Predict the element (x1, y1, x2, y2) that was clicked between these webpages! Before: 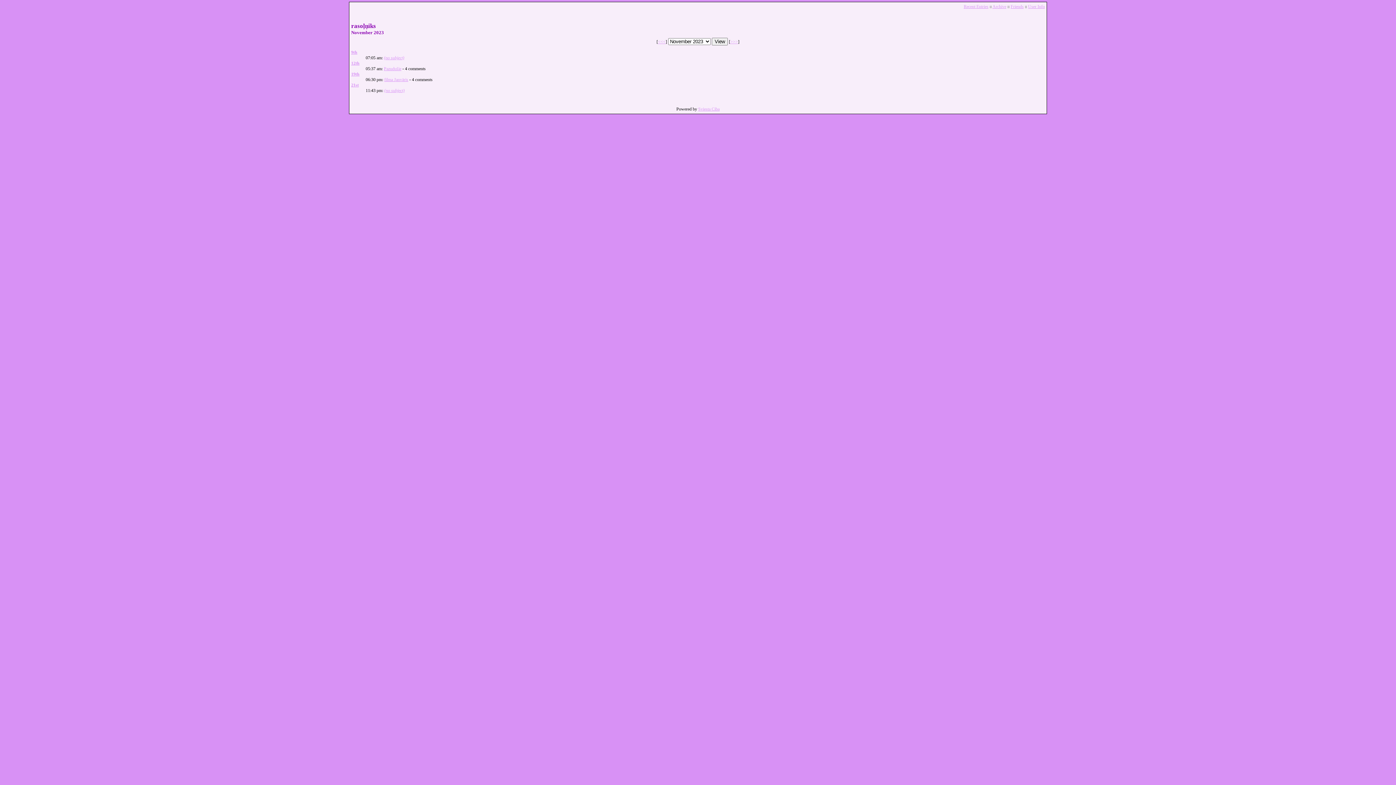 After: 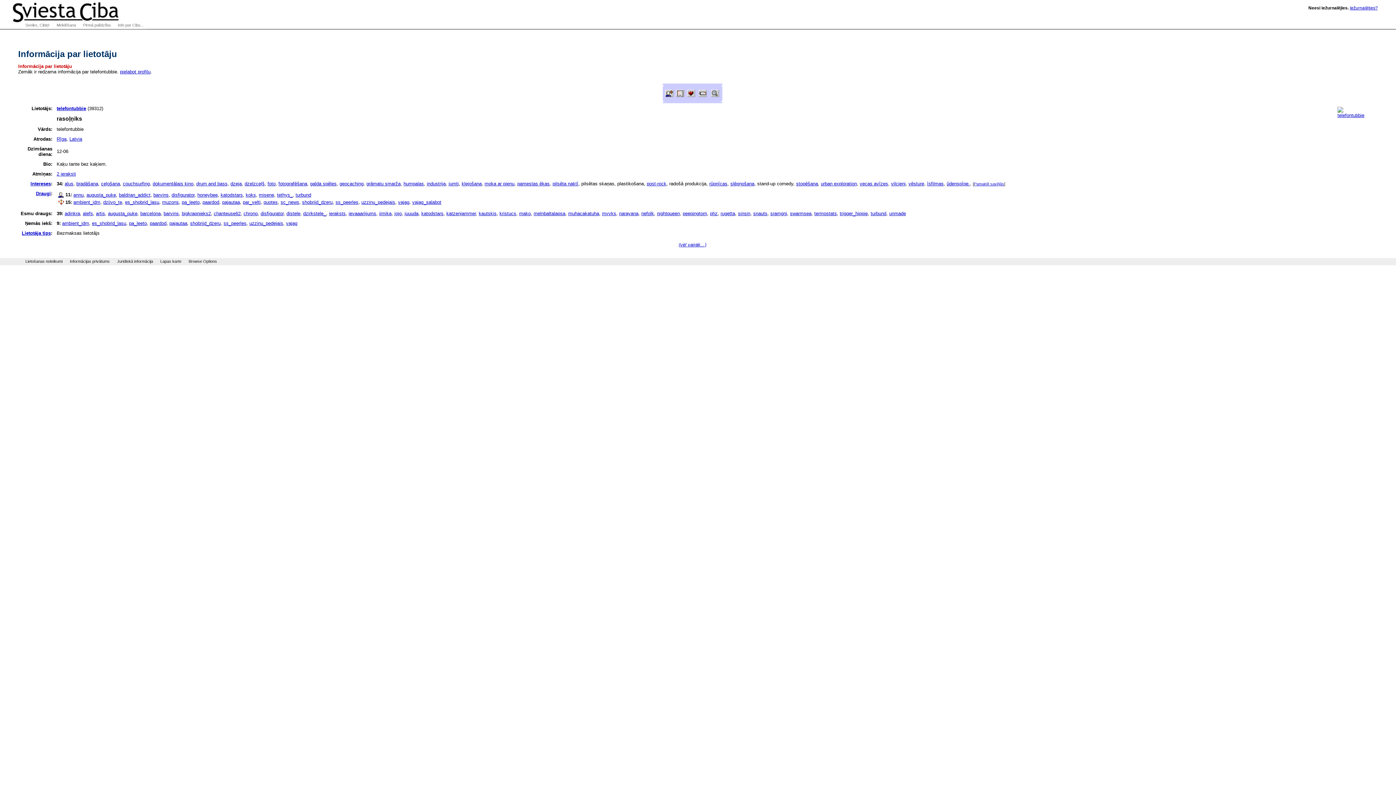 Action: label: User Info bbox: (1028, 4, 1045, 9)